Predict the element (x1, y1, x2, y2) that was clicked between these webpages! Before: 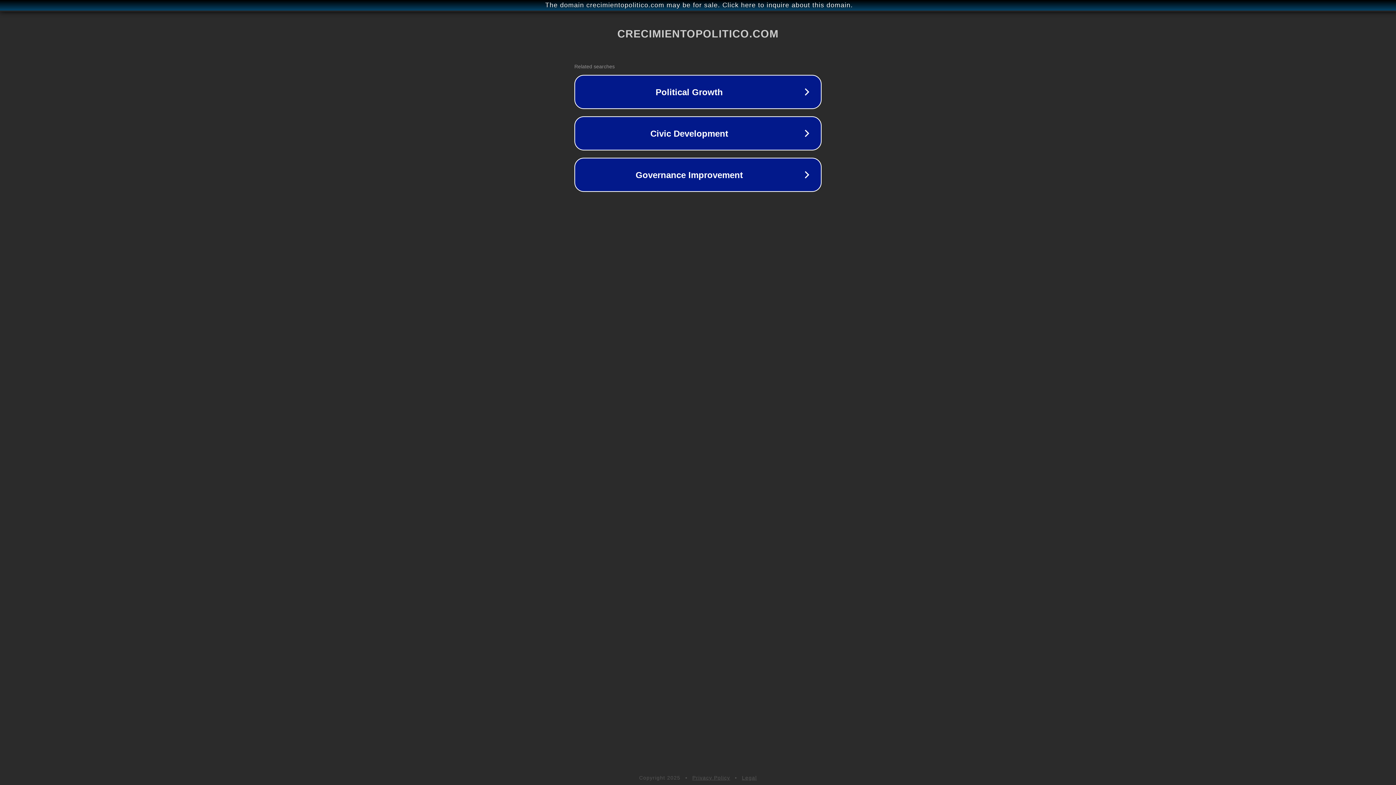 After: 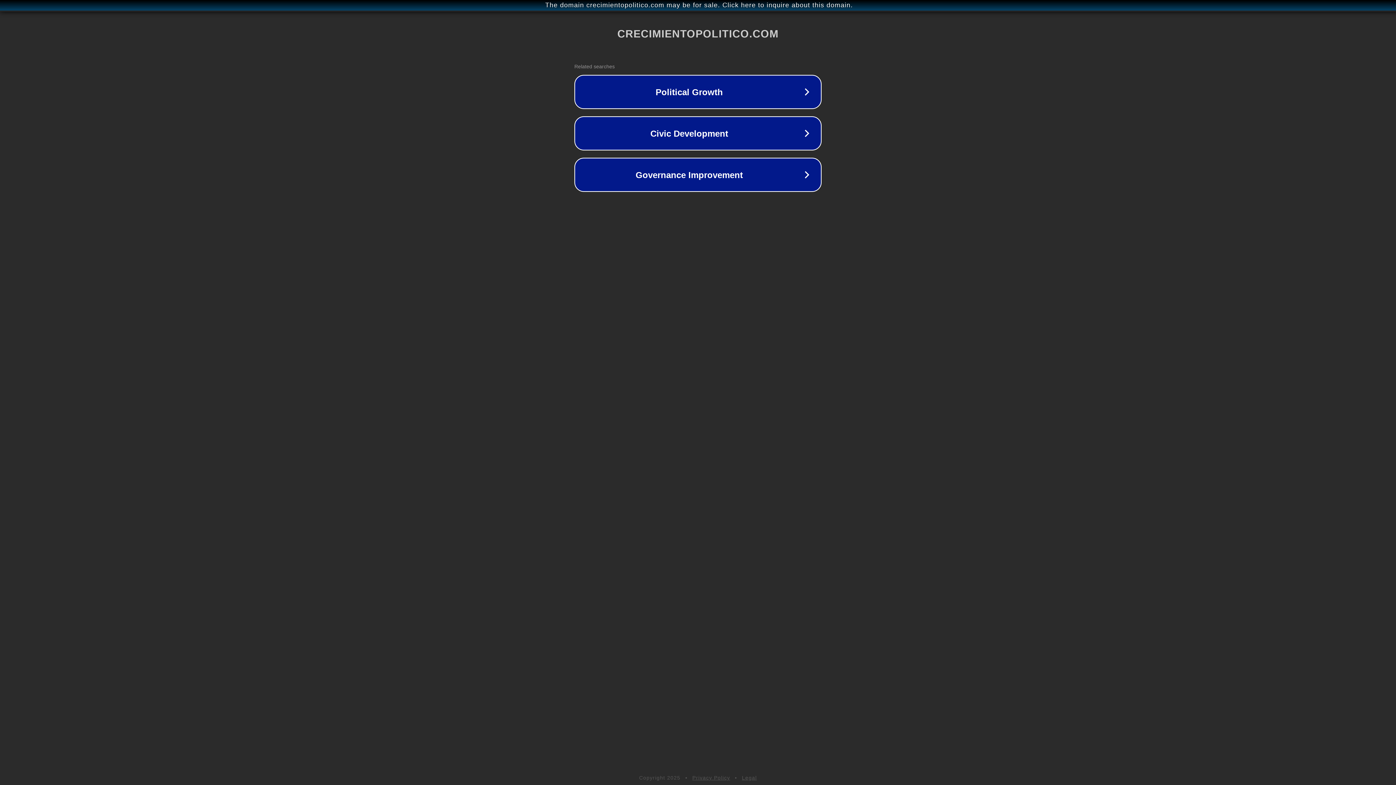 Action: bbox: (742, 775, 757, 781) label: Legal